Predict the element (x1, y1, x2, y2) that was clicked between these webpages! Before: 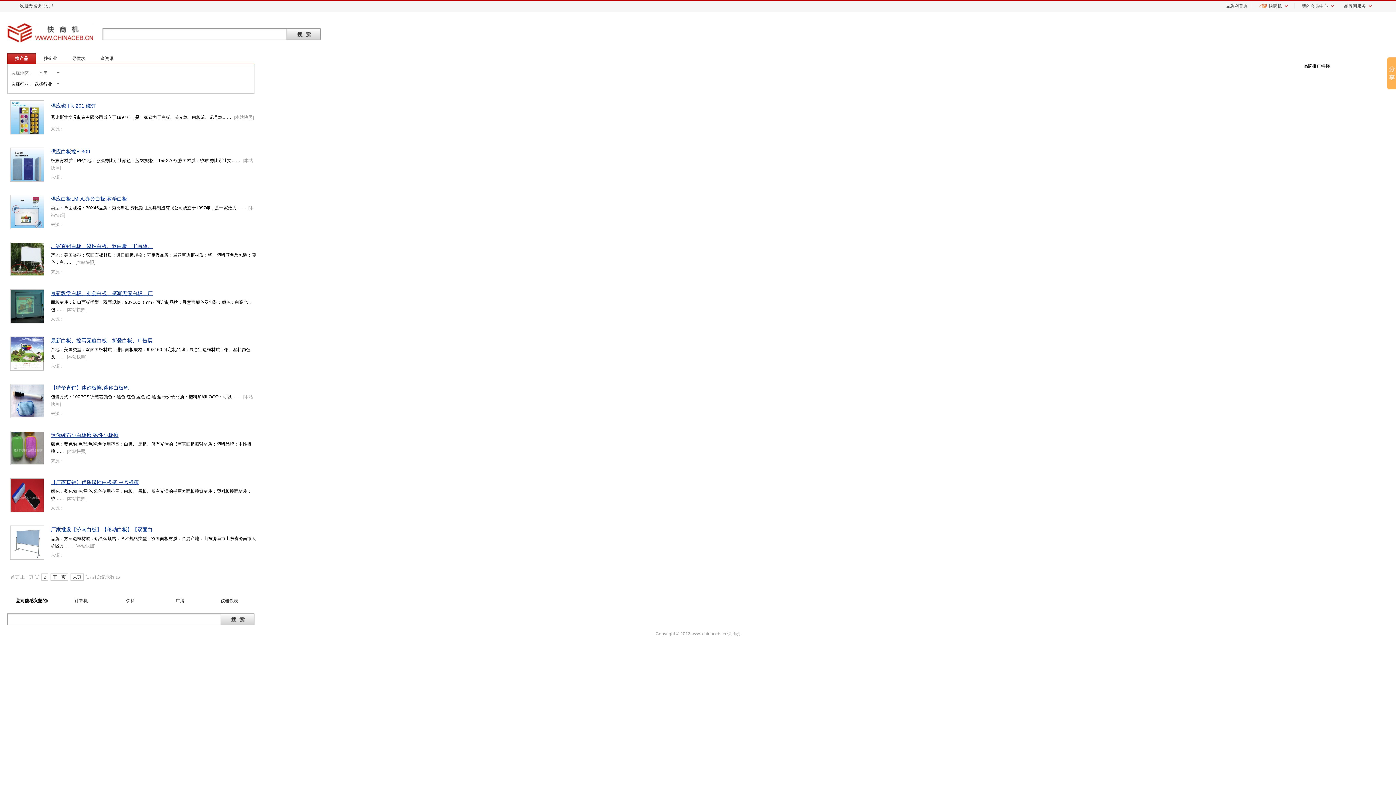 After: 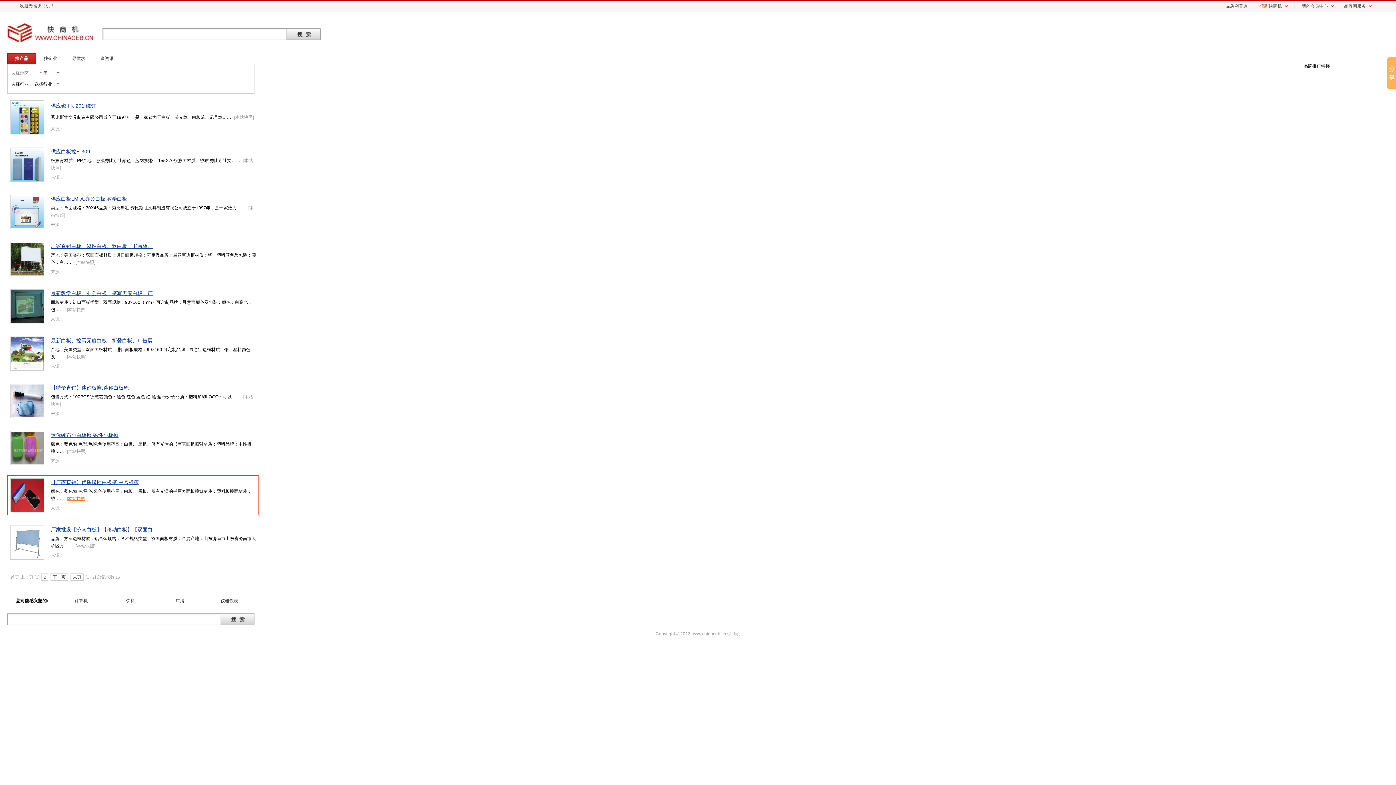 Action: label: 本站快照 bbox: (68, 496, 85, 501)